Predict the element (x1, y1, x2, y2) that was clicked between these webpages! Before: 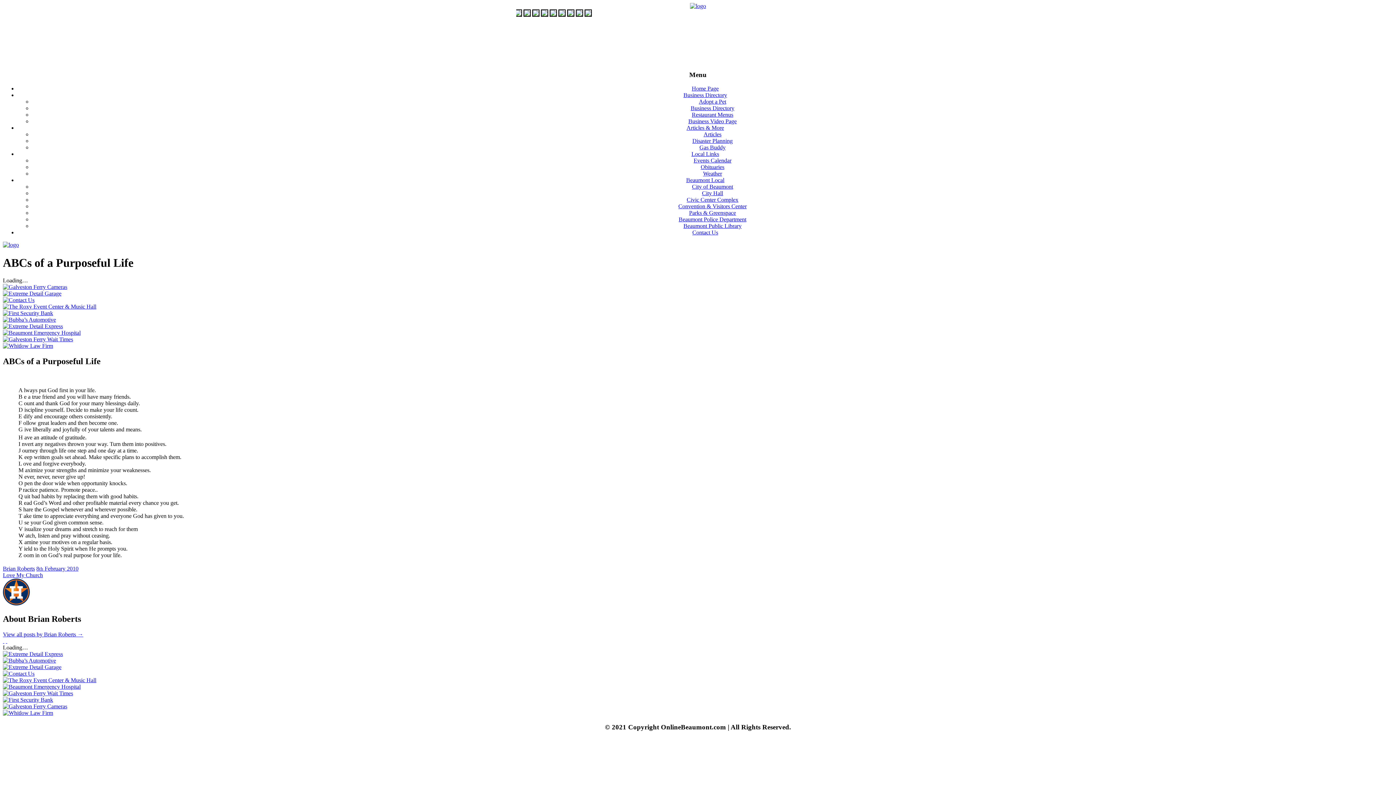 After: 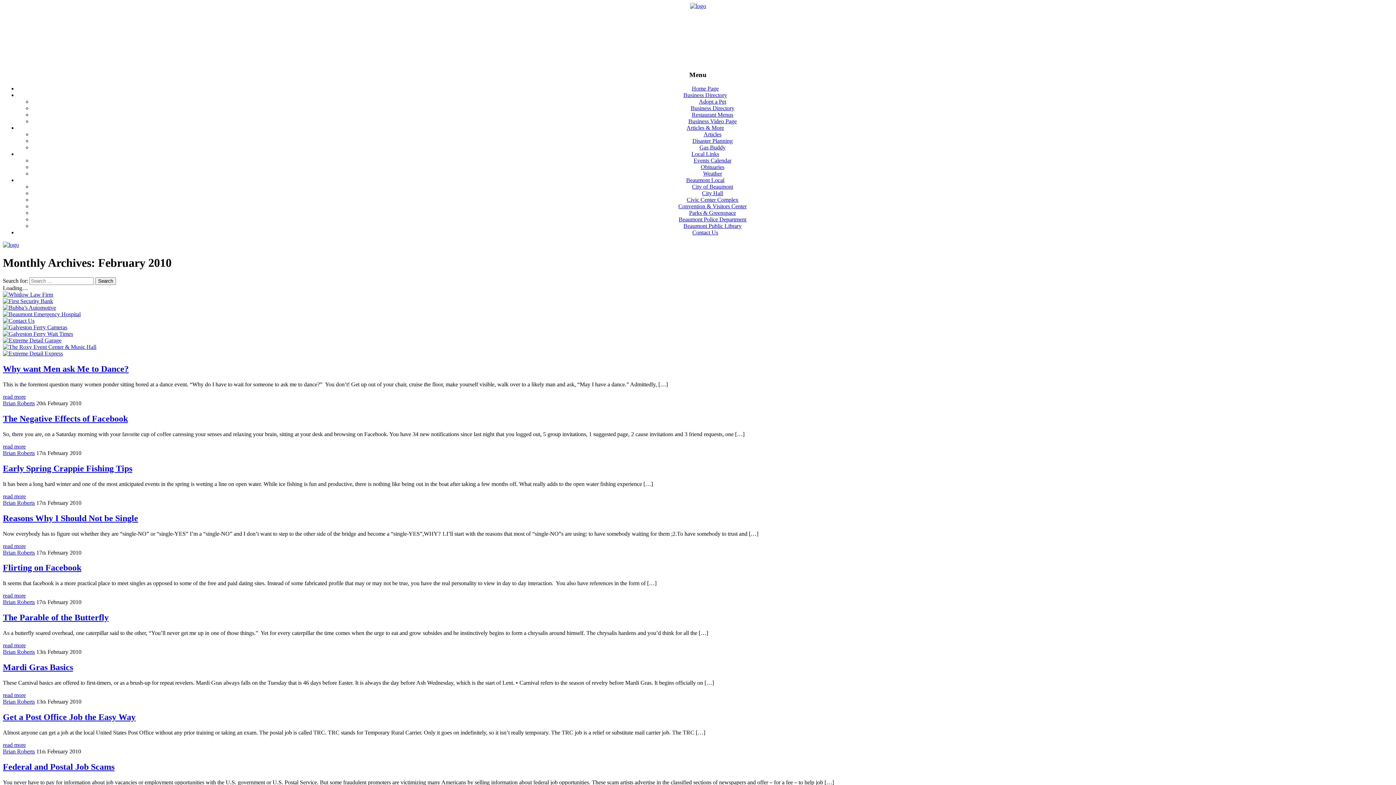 Action: bbox: (44, 565, 66, 572) label: February 